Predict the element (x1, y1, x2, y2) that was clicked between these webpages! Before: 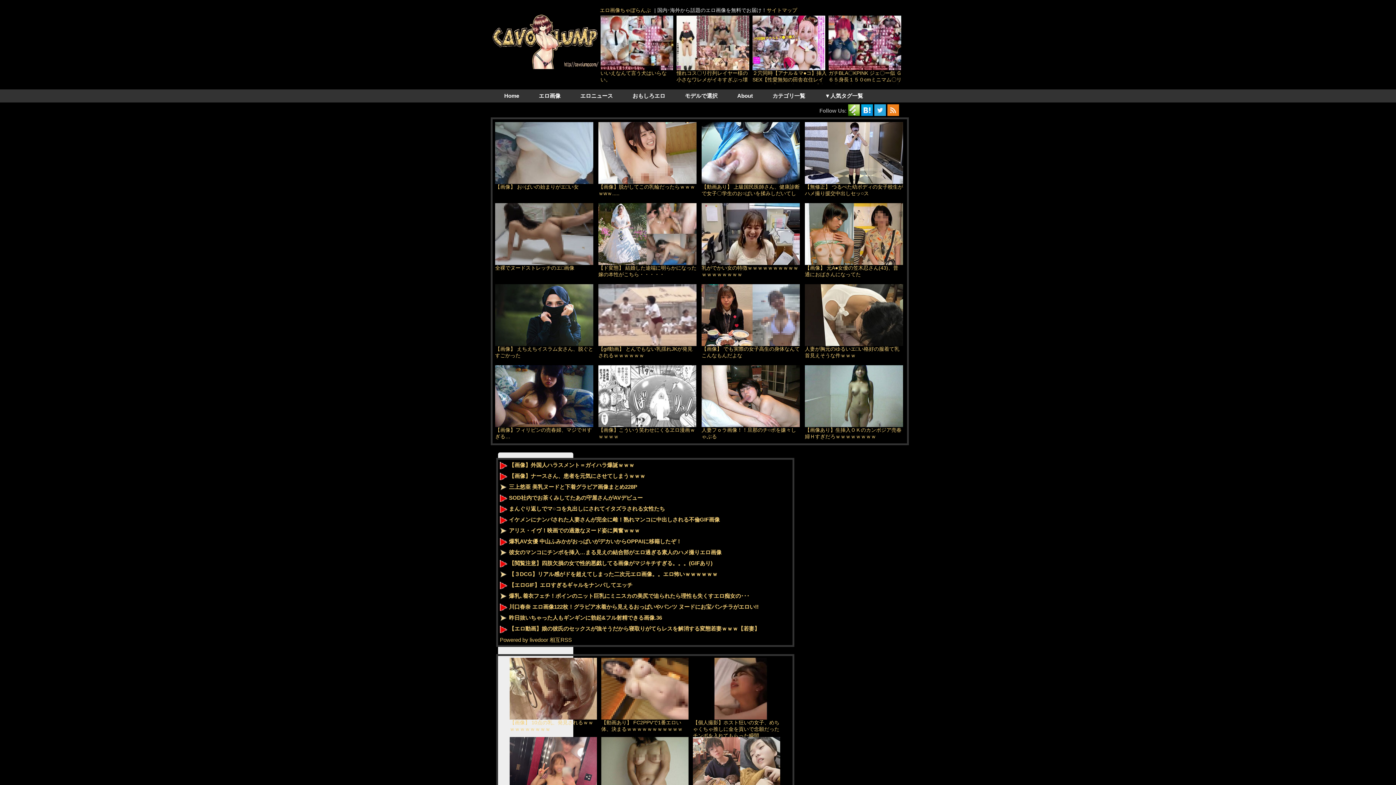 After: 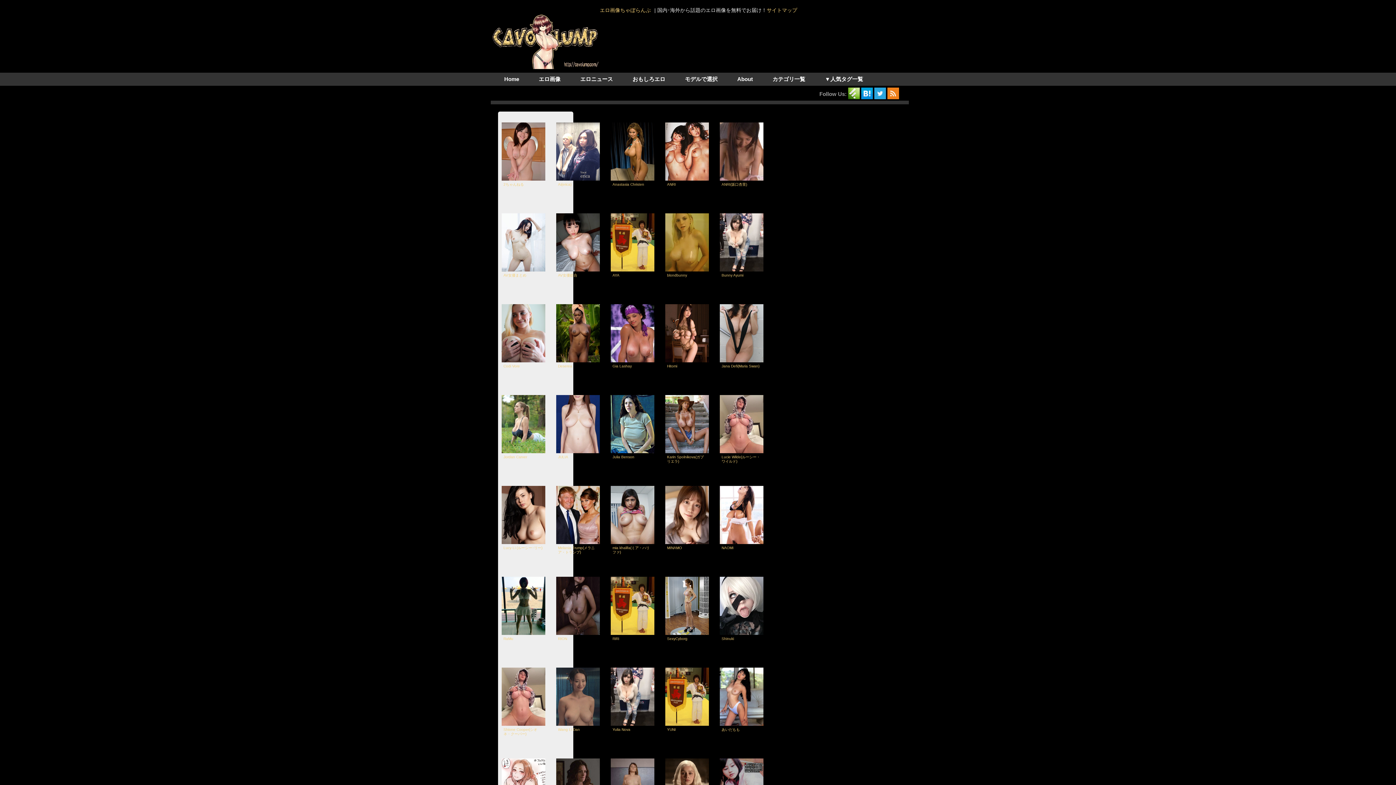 Action: label: モデルで選択 bbox: (685, 92, 717, 98)